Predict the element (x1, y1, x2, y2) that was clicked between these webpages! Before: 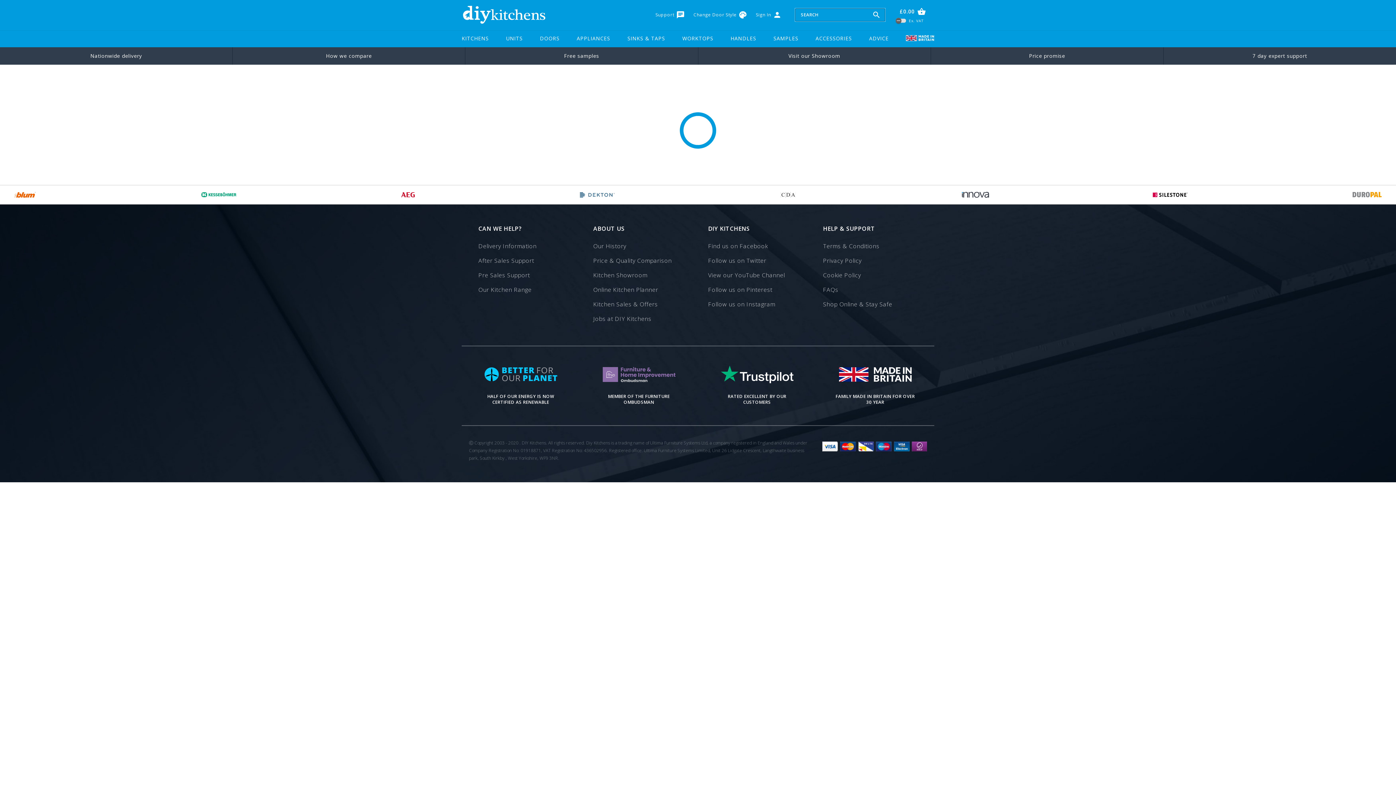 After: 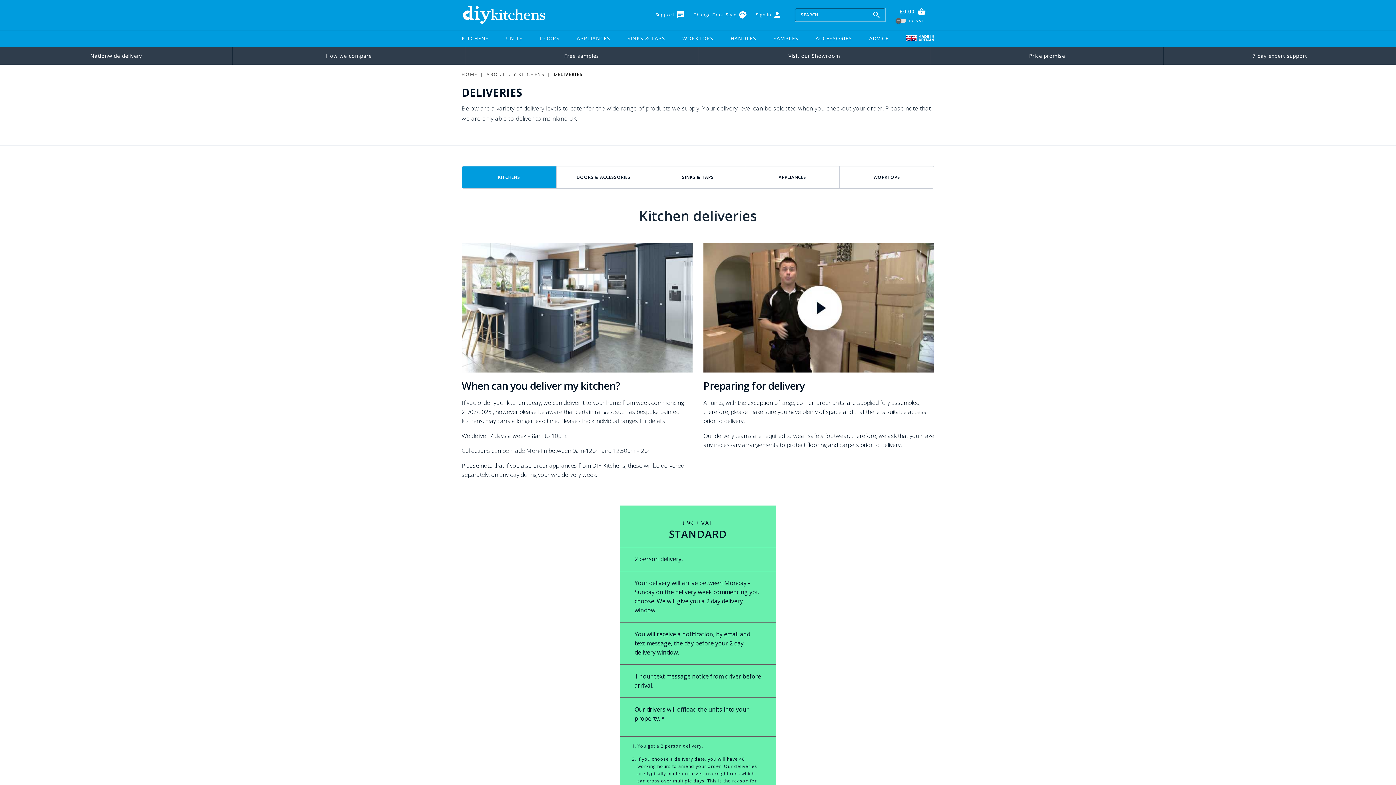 Action: bbox: (478, 240, 573, 252) label: Delivery Information